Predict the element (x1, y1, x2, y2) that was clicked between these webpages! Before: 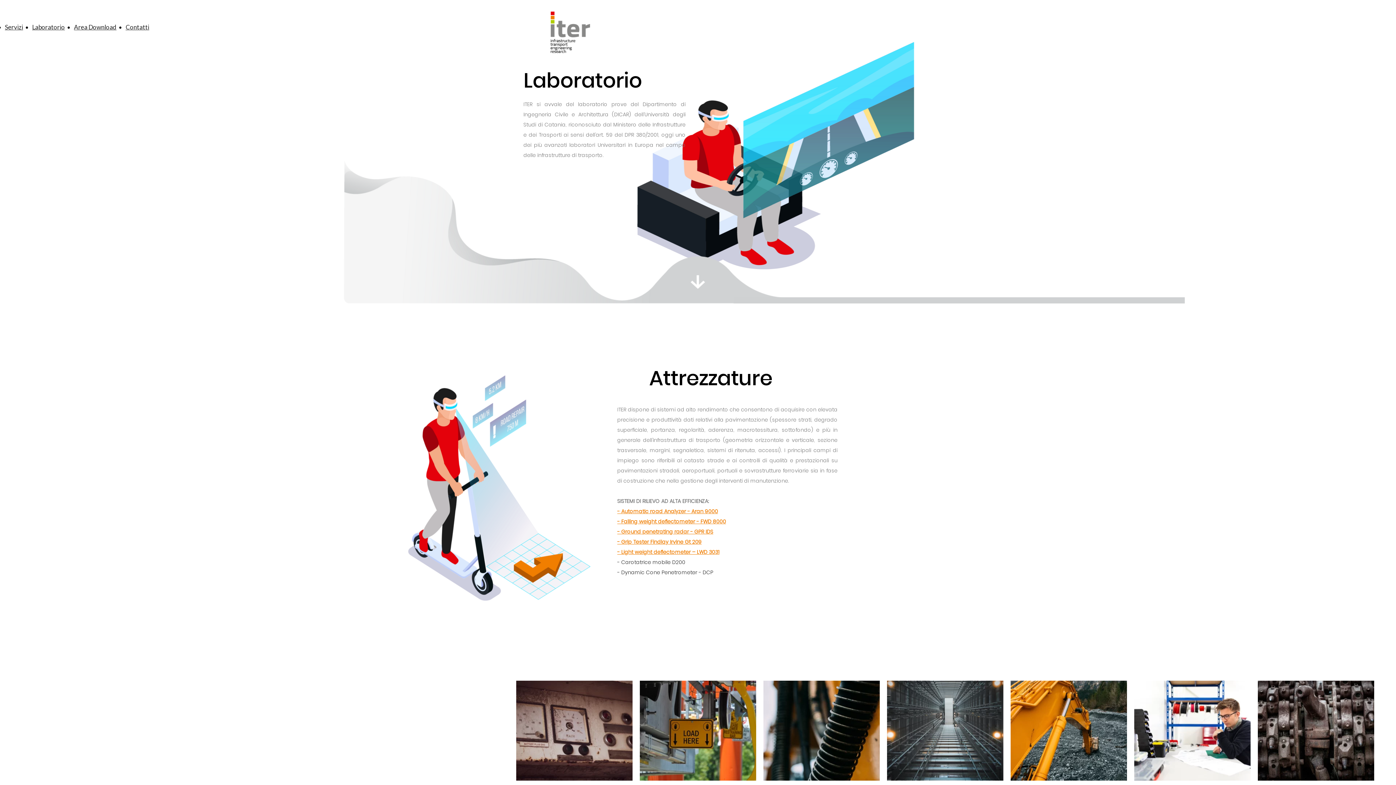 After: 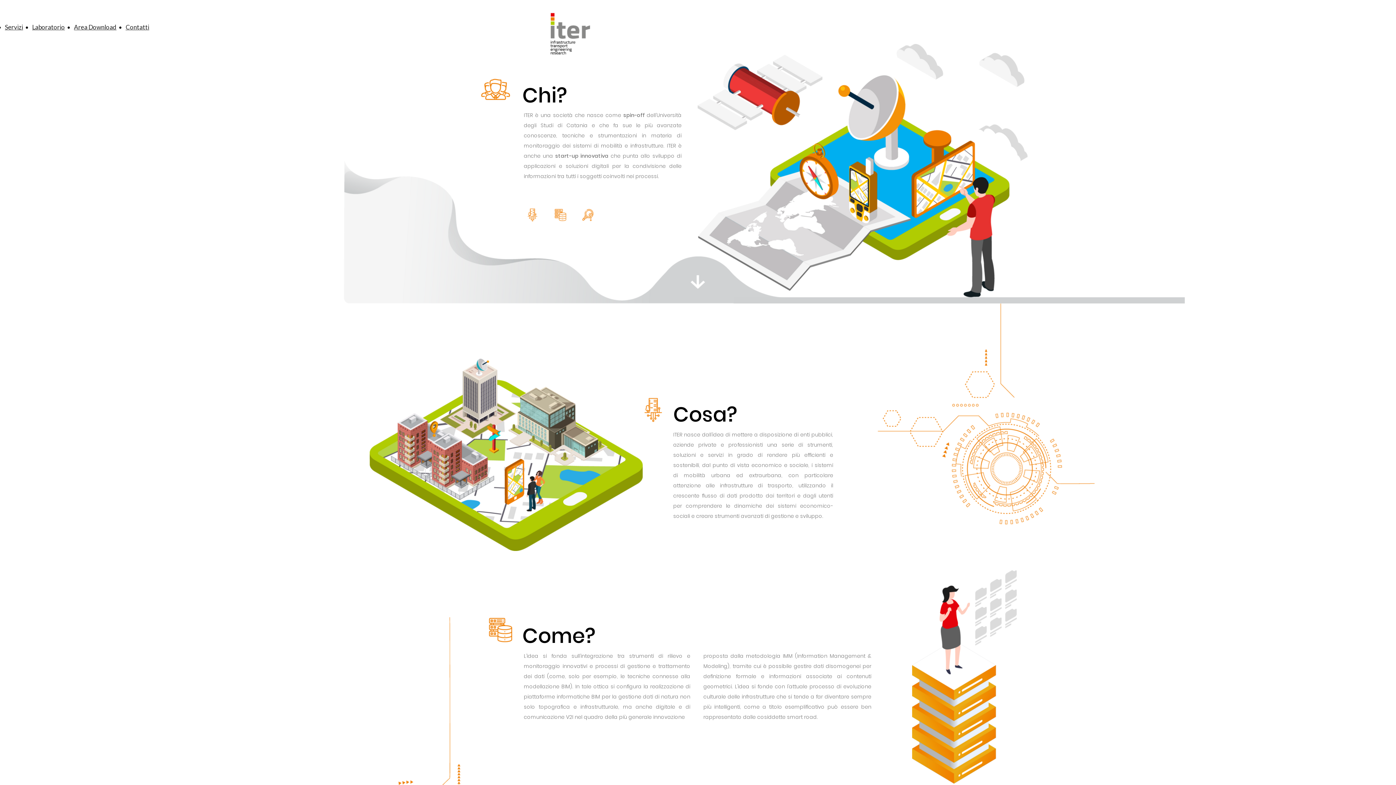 Action: bbox: (541, 52, 599, 60)